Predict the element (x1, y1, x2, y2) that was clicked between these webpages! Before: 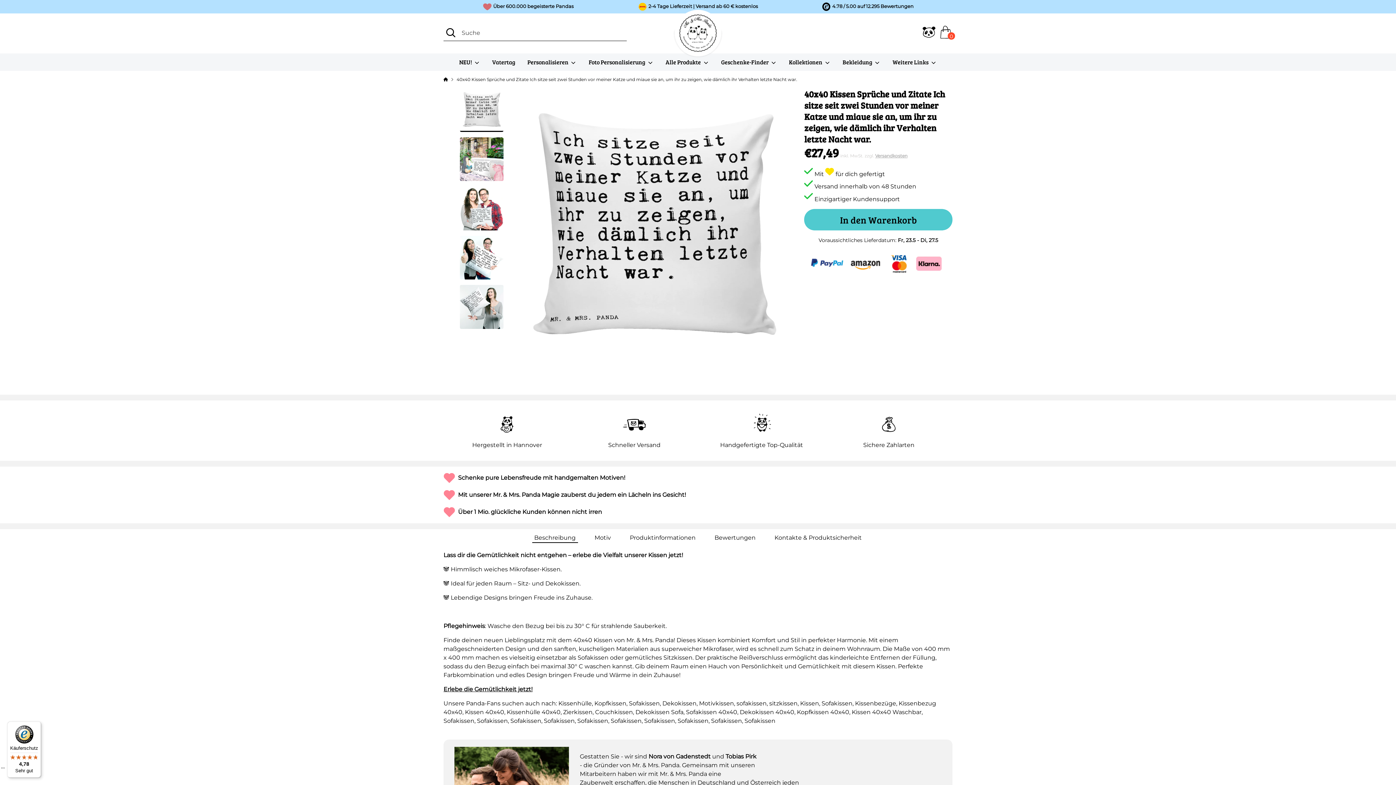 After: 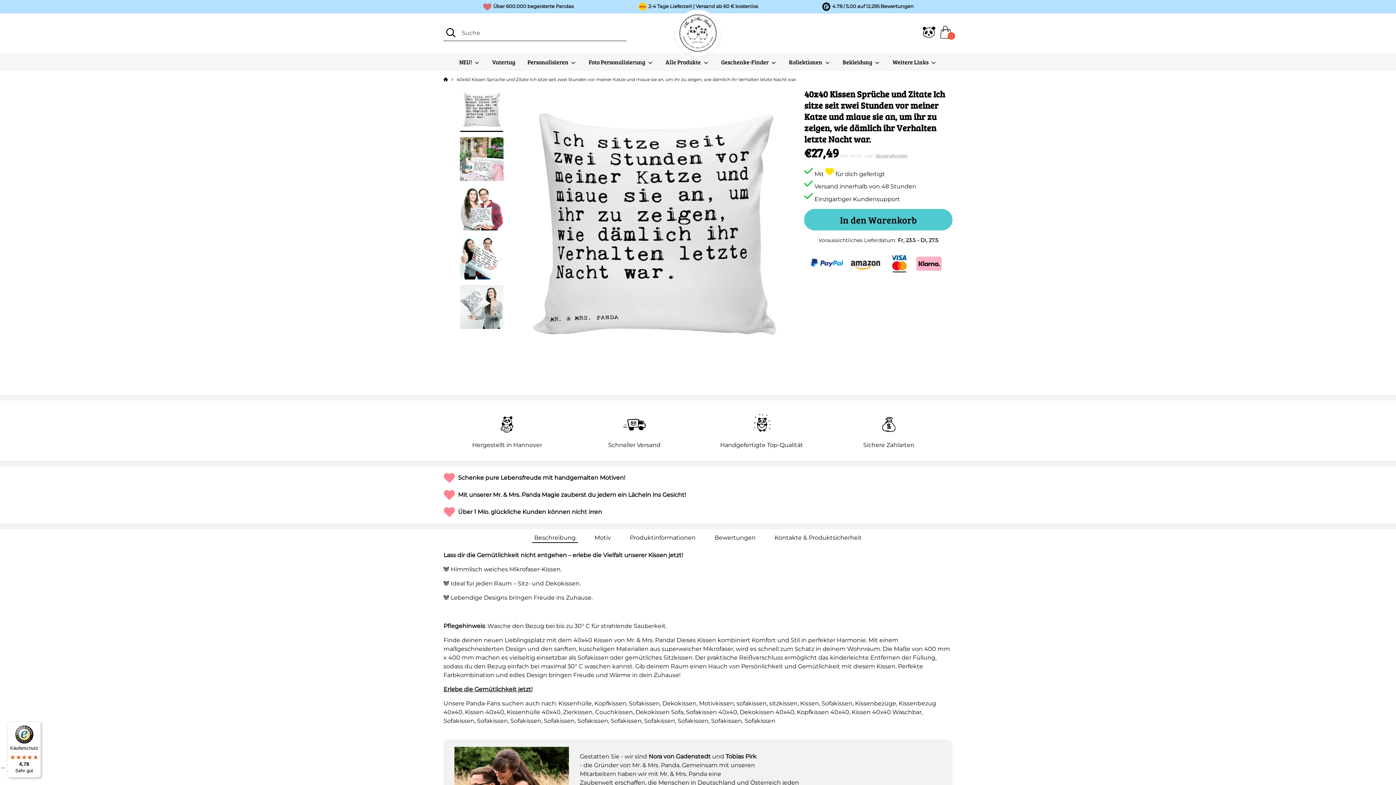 Action: bbox: (456, 76, 797, 82) label: 40x40 Kissen Sprüche und Zitate Ich sitze seit zwei Stunden vor meiner Katze und miaue sie an, um ihr zu zeigen, wie dämlich ihr Verhalten letzte Nacht war.